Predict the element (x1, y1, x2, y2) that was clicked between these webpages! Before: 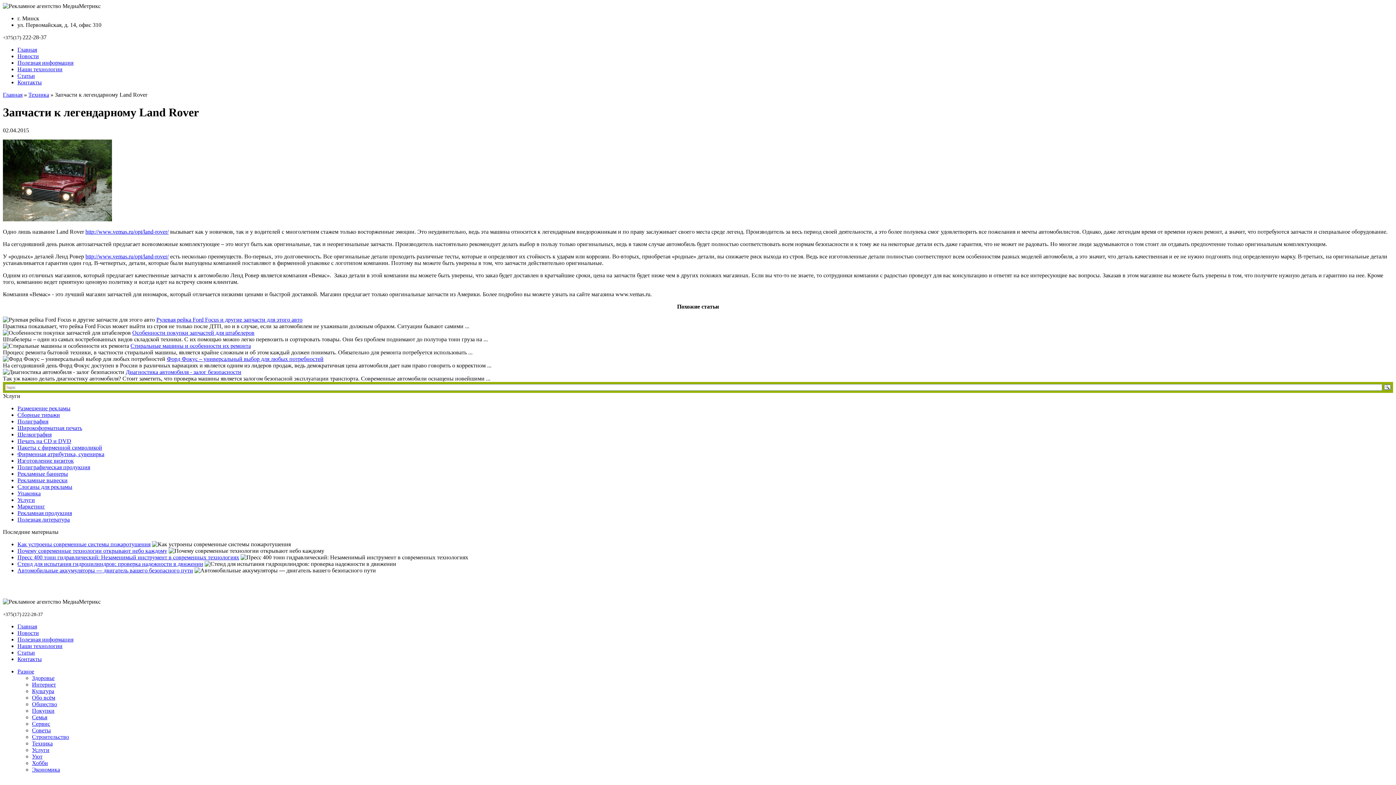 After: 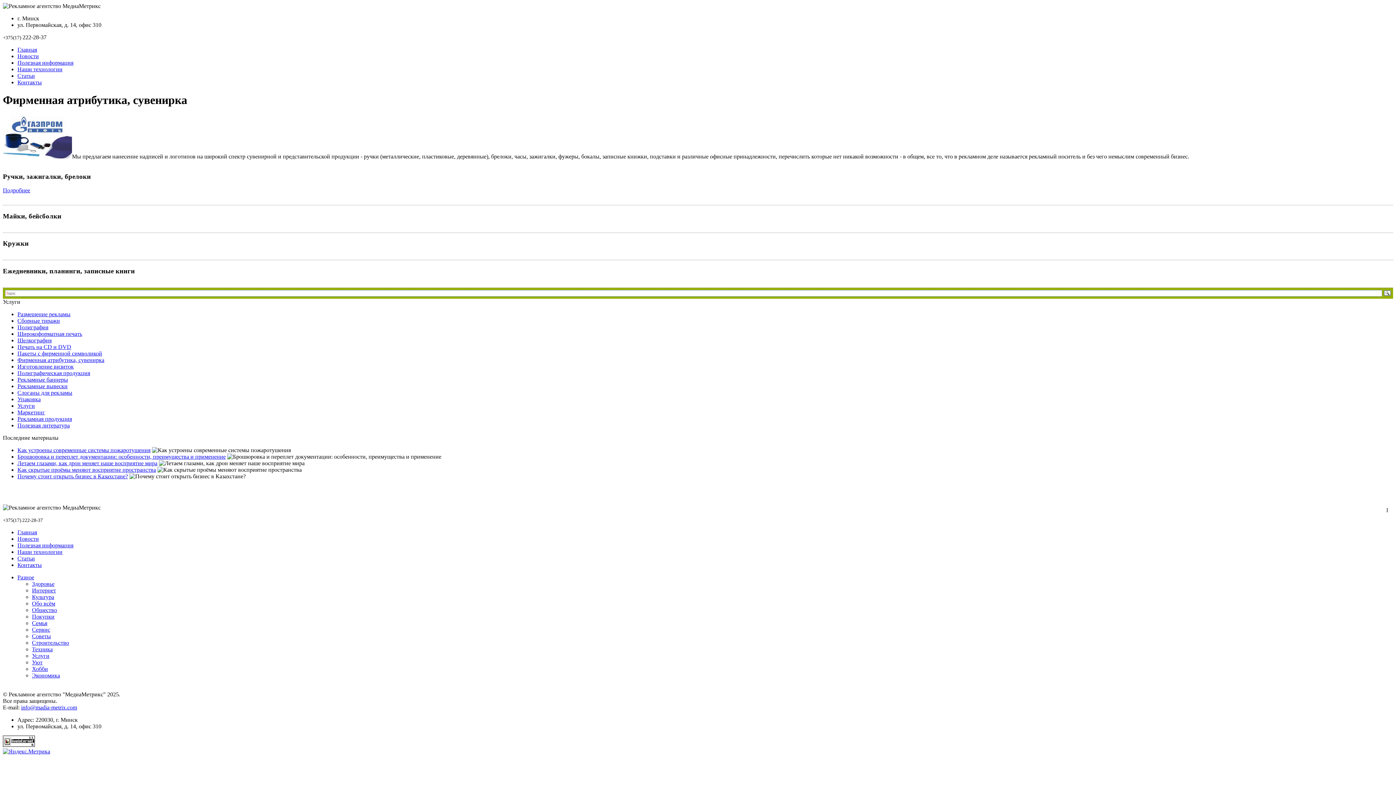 Action: label: Фирменная атрибутика, сувенирка bbox: (17, 451, 104, 457)